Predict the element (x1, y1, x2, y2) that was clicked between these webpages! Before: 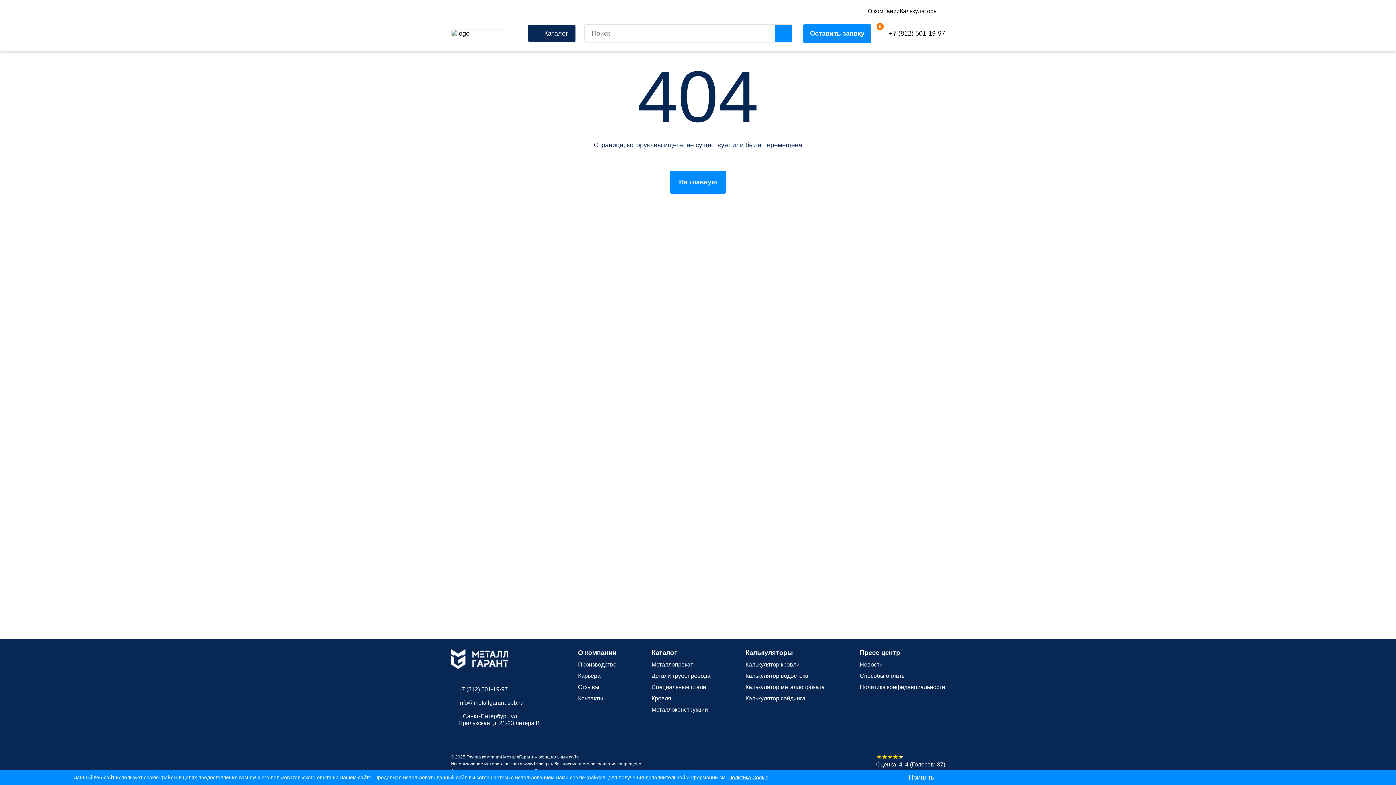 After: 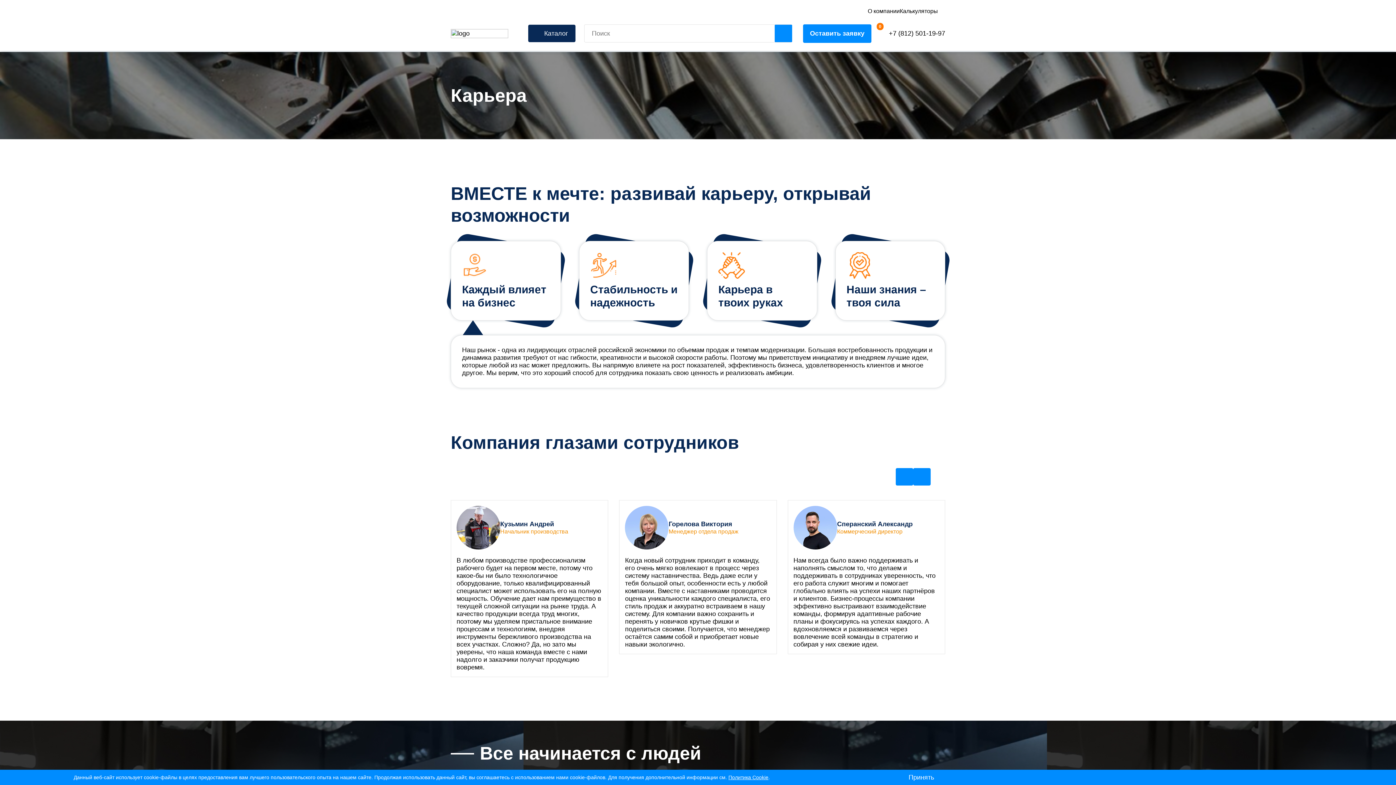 Action: label: Карьера bbox: (578, 672, 600, 679)